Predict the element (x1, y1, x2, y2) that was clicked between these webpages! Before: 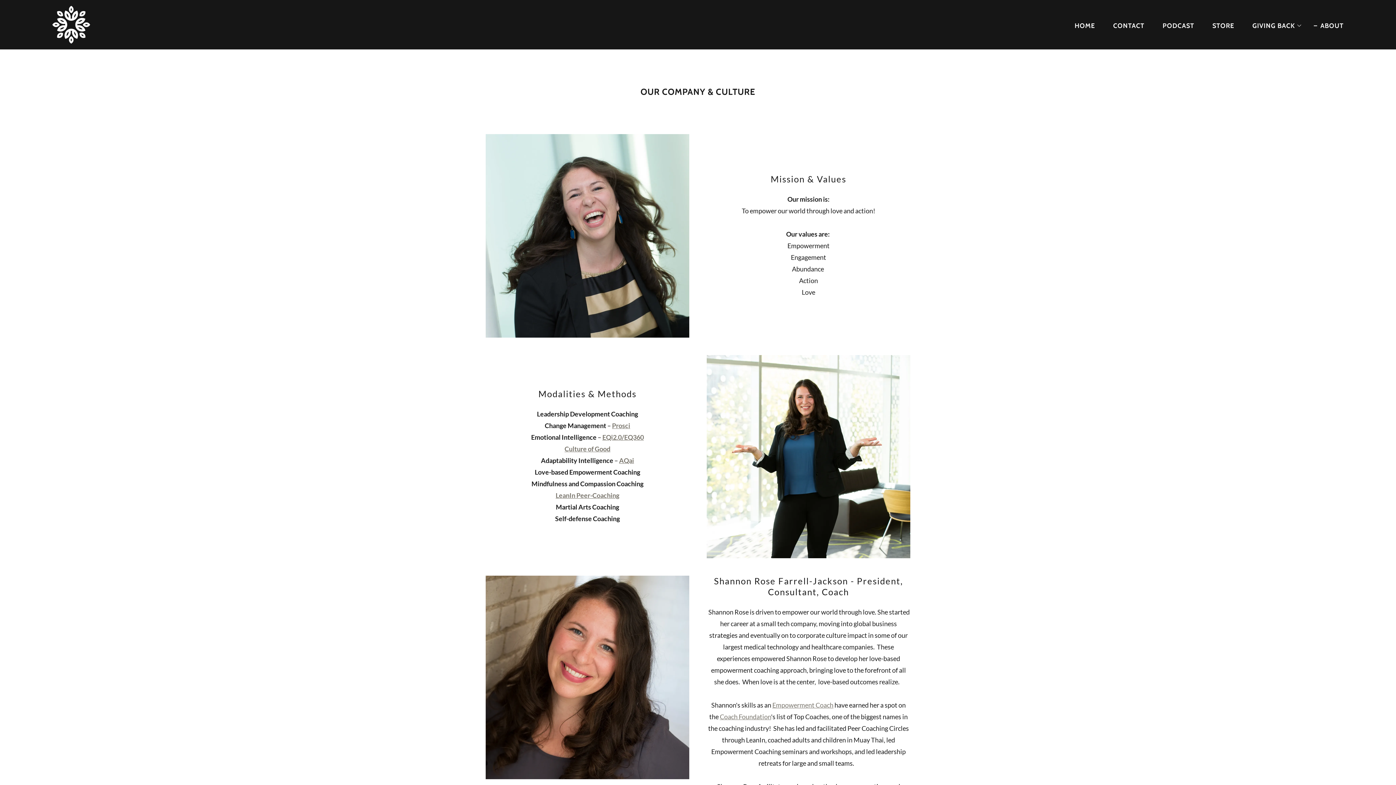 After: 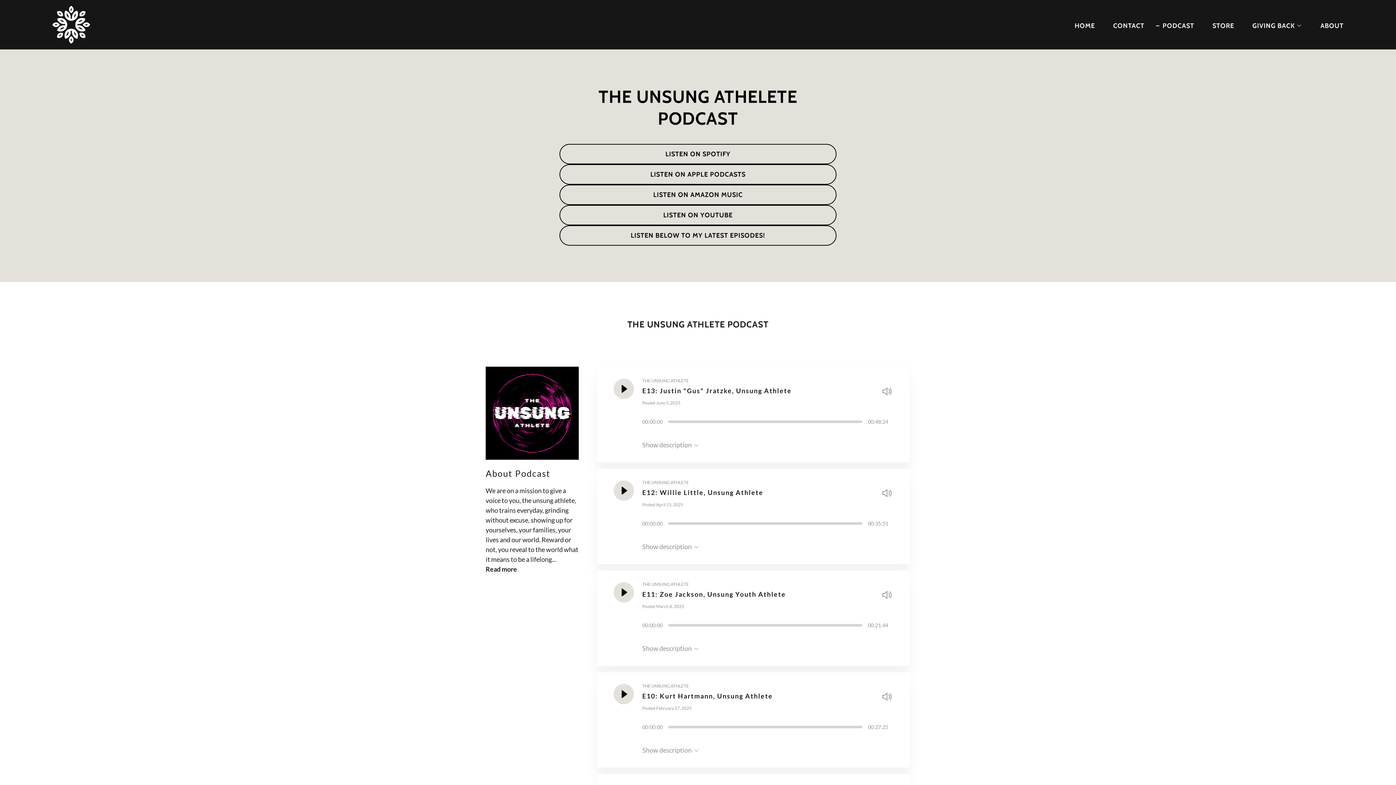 Action: bbox: (1154, 19, 1196, 32) label: PODCAST